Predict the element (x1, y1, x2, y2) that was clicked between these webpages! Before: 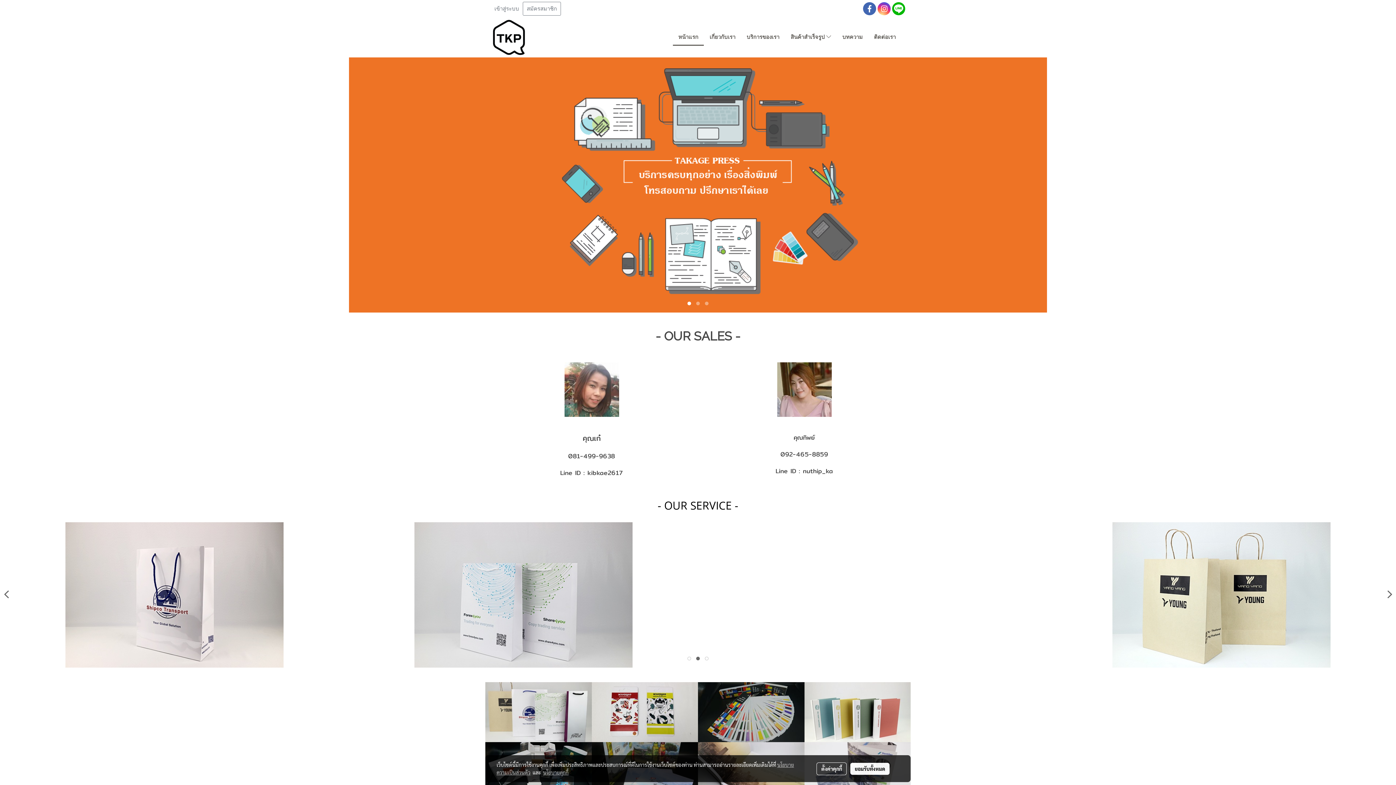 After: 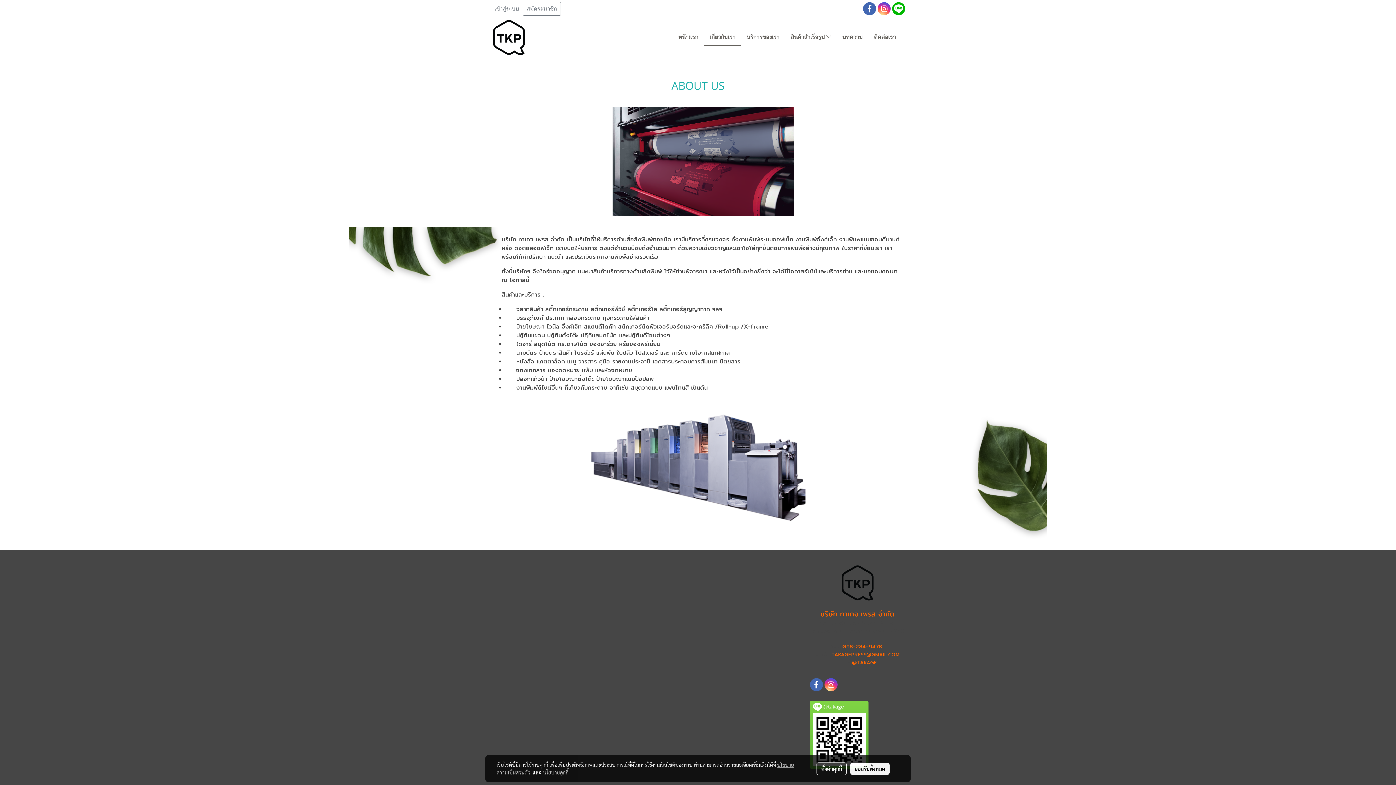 Action: bbox: (704, 29, 741, 45) label: เกี่ยวกับเรา